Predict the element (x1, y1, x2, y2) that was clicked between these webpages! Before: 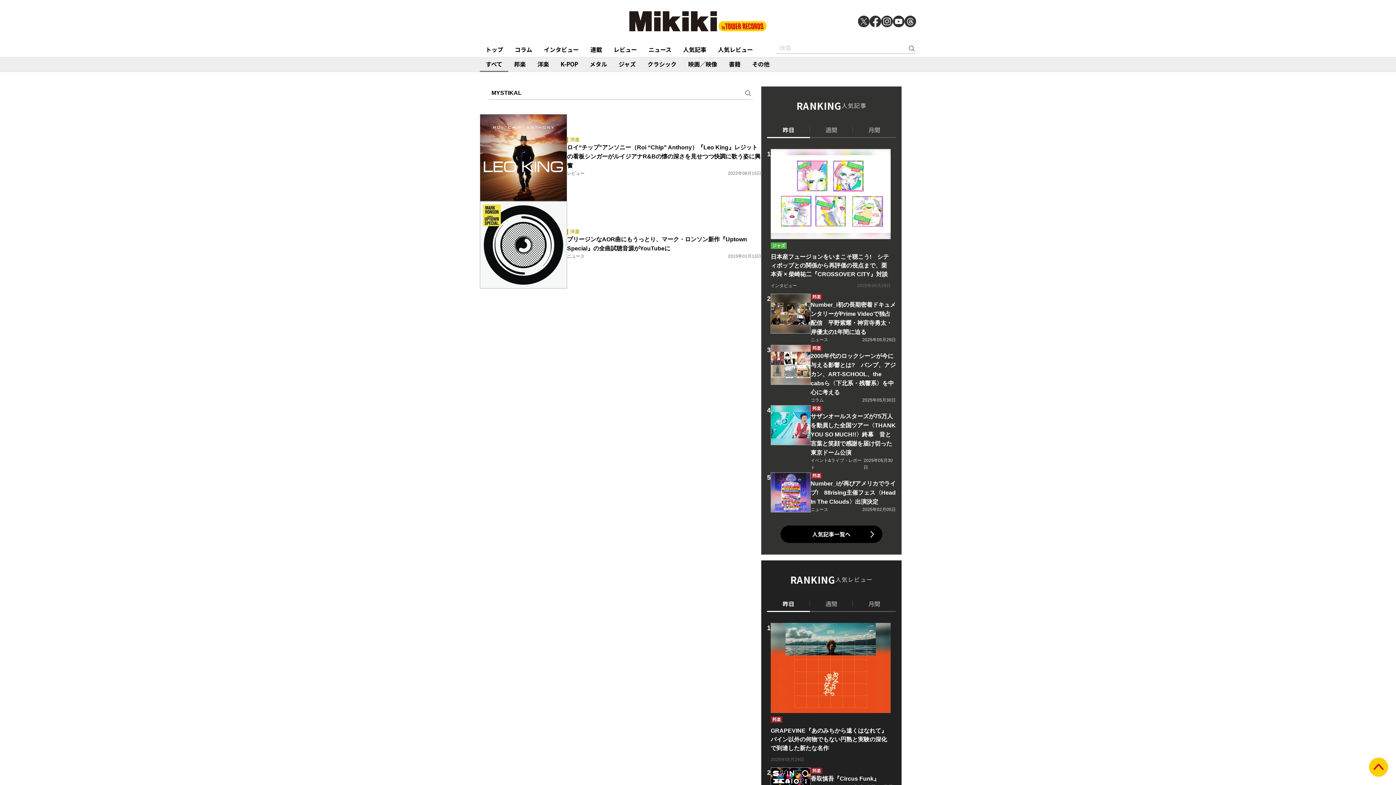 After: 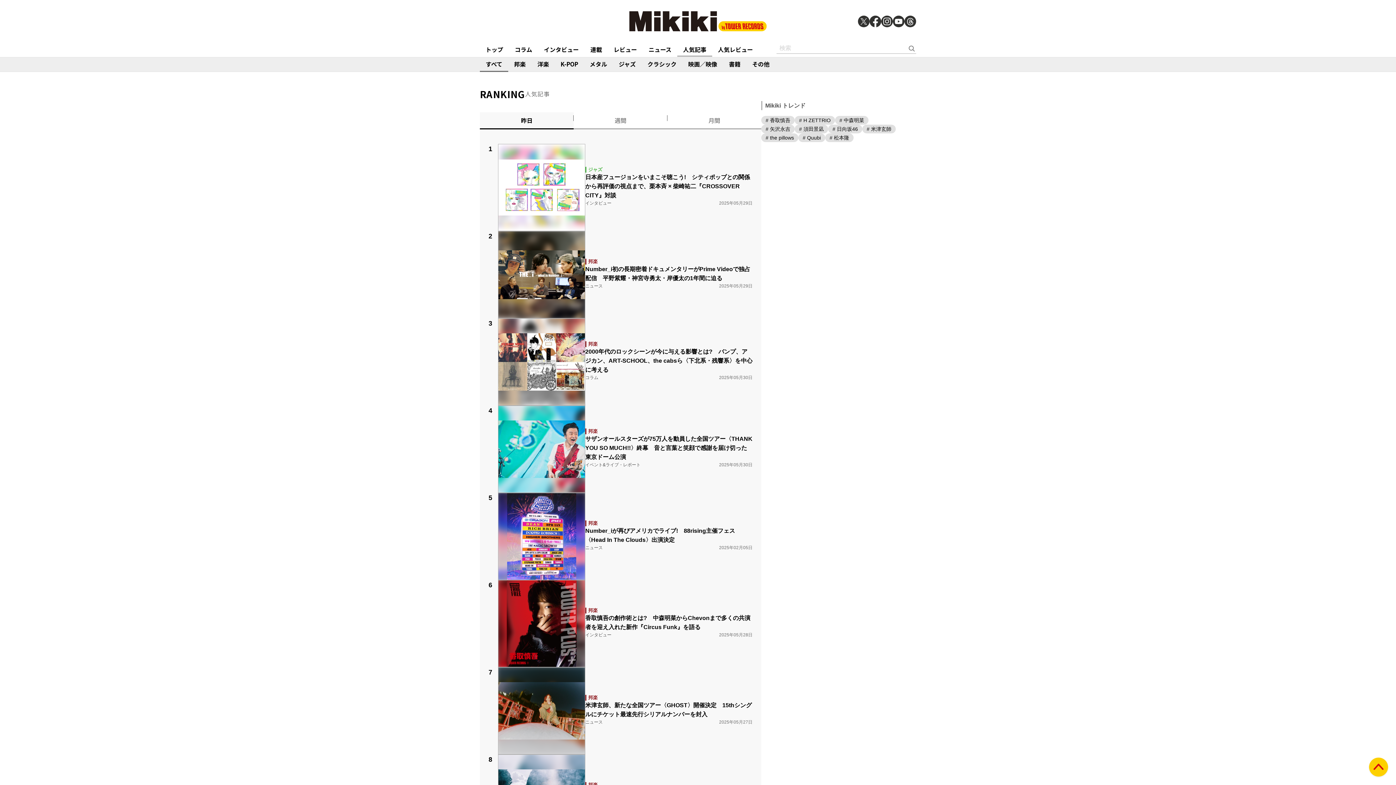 Action: label: 人気記事一覧へ bbox: (780, 525, 882, 543)